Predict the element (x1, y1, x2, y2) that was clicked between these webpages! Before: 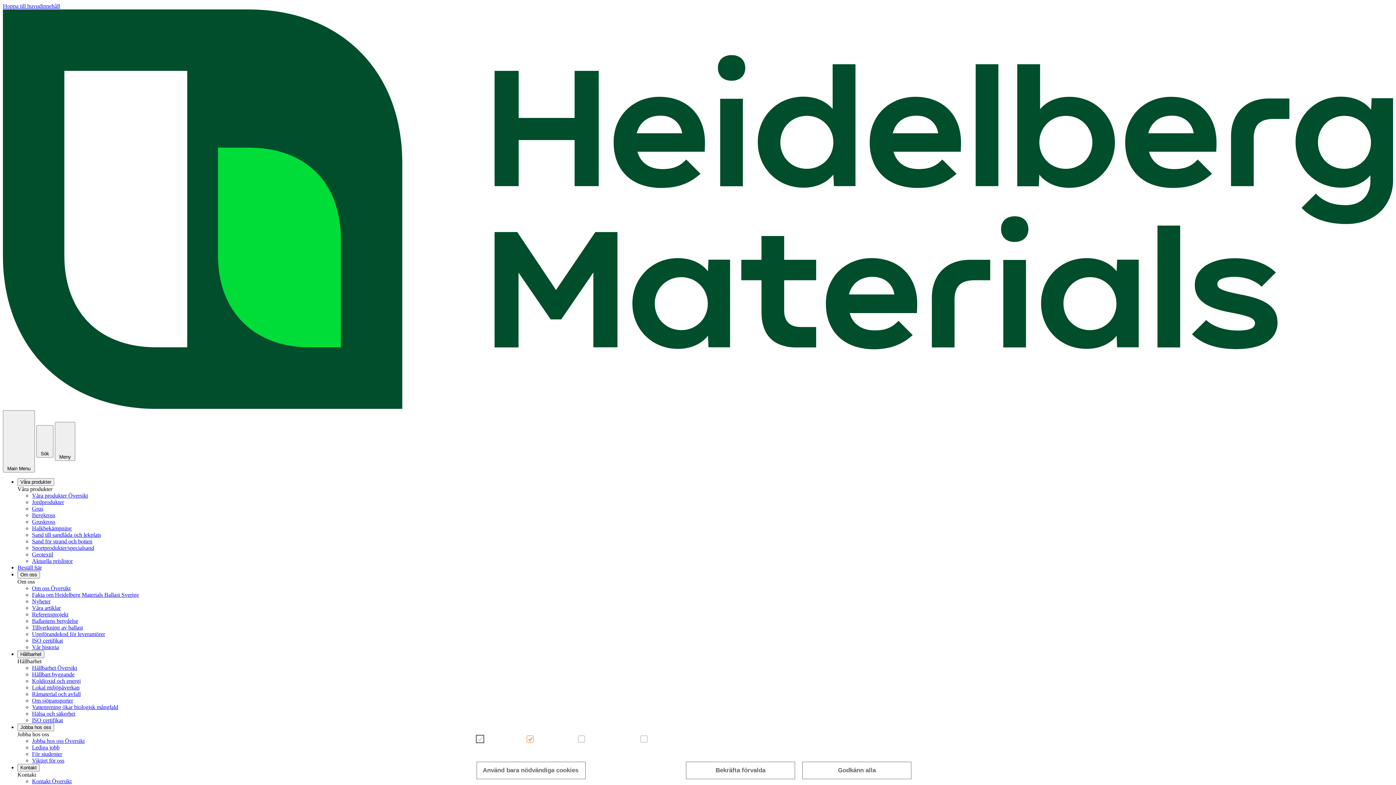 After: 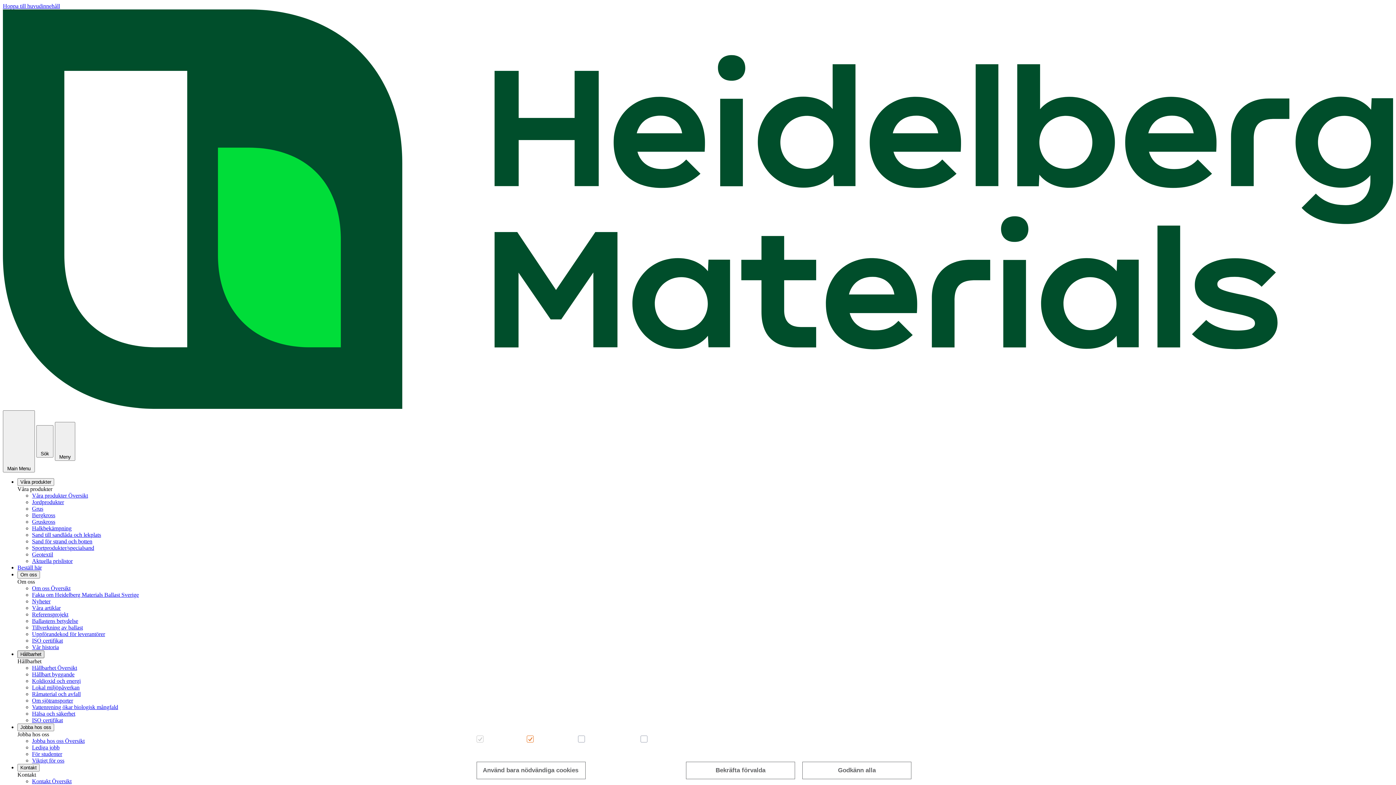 Action: bbox: (17, 650, 44, 658) label: Submenu